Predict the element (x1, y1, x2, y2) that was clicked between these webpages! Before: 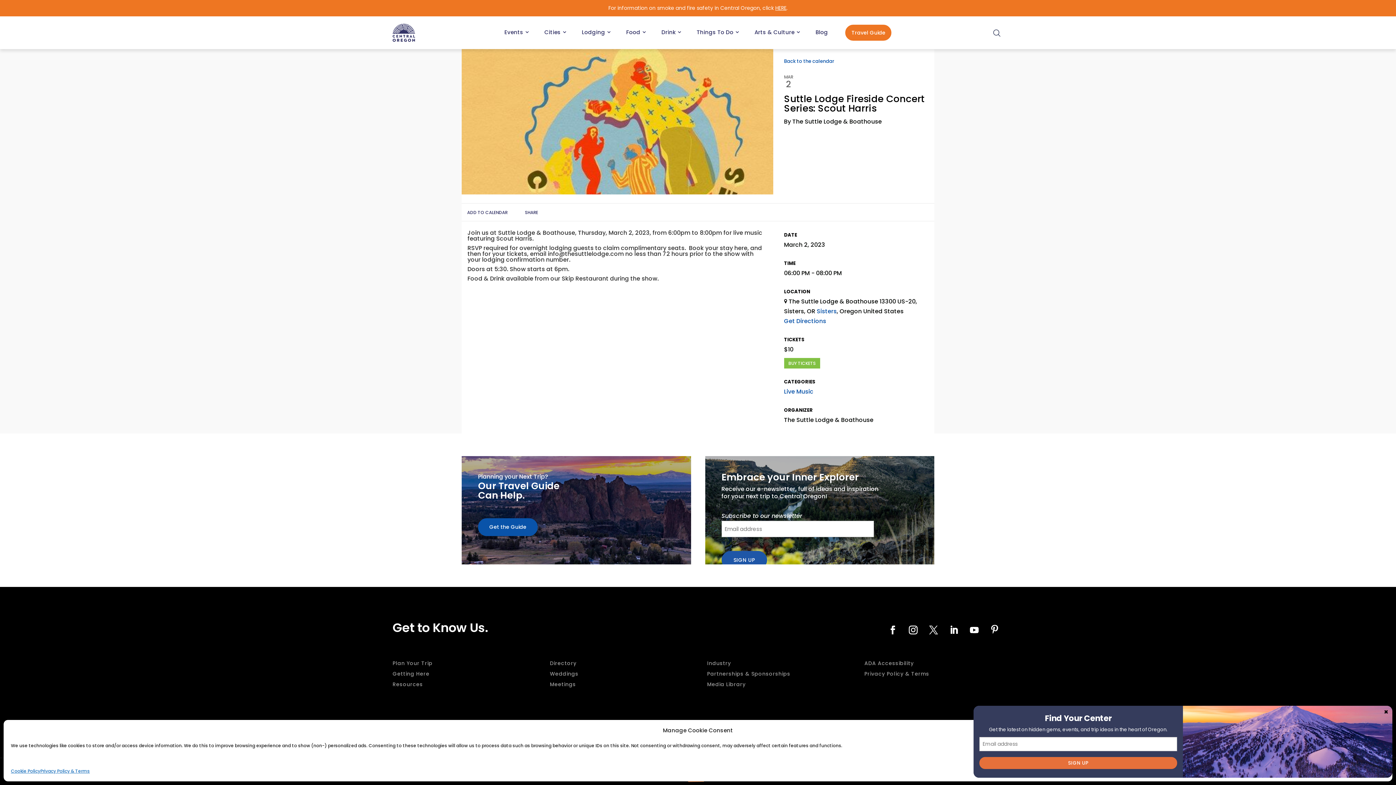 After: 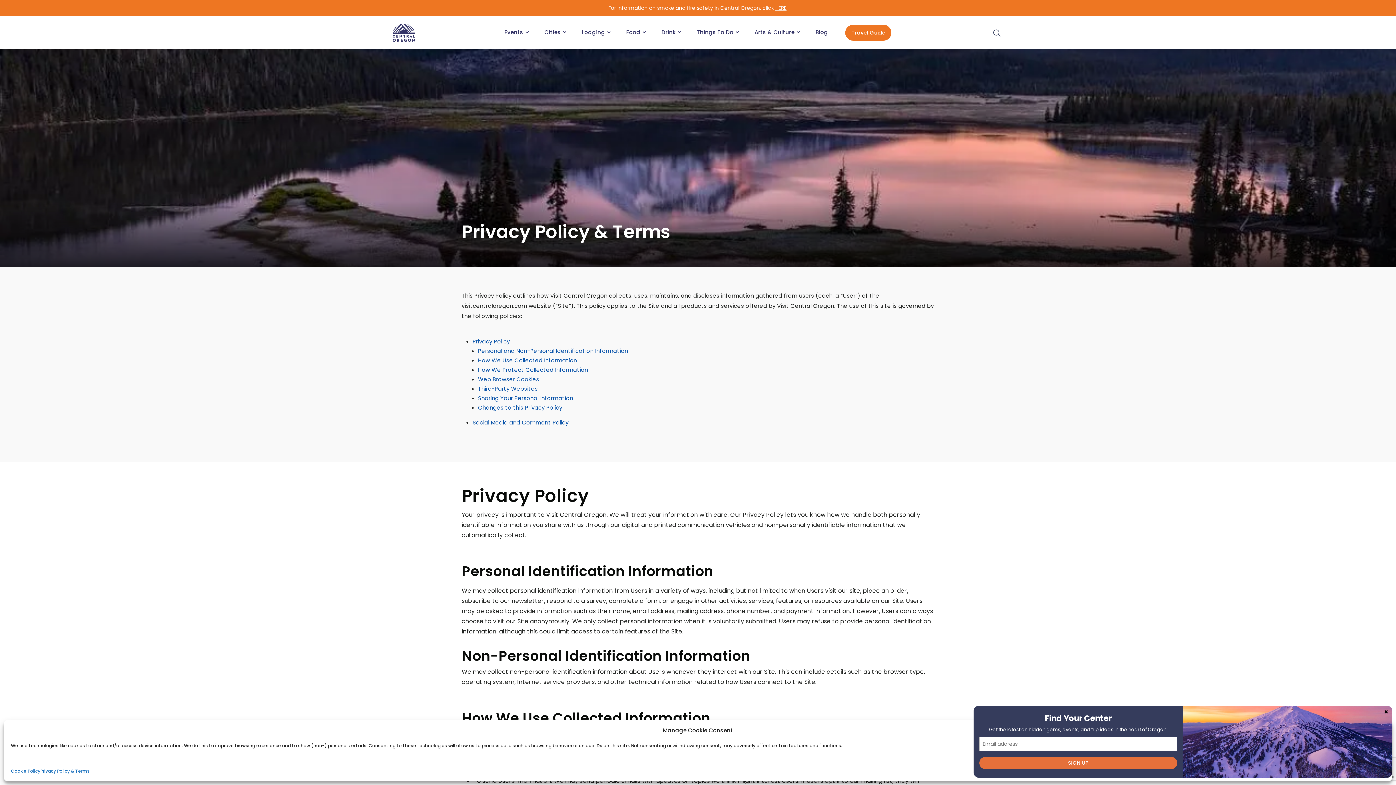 Action: label: Privacy Policy & Terms bbox: (864, 670, 929, 677)